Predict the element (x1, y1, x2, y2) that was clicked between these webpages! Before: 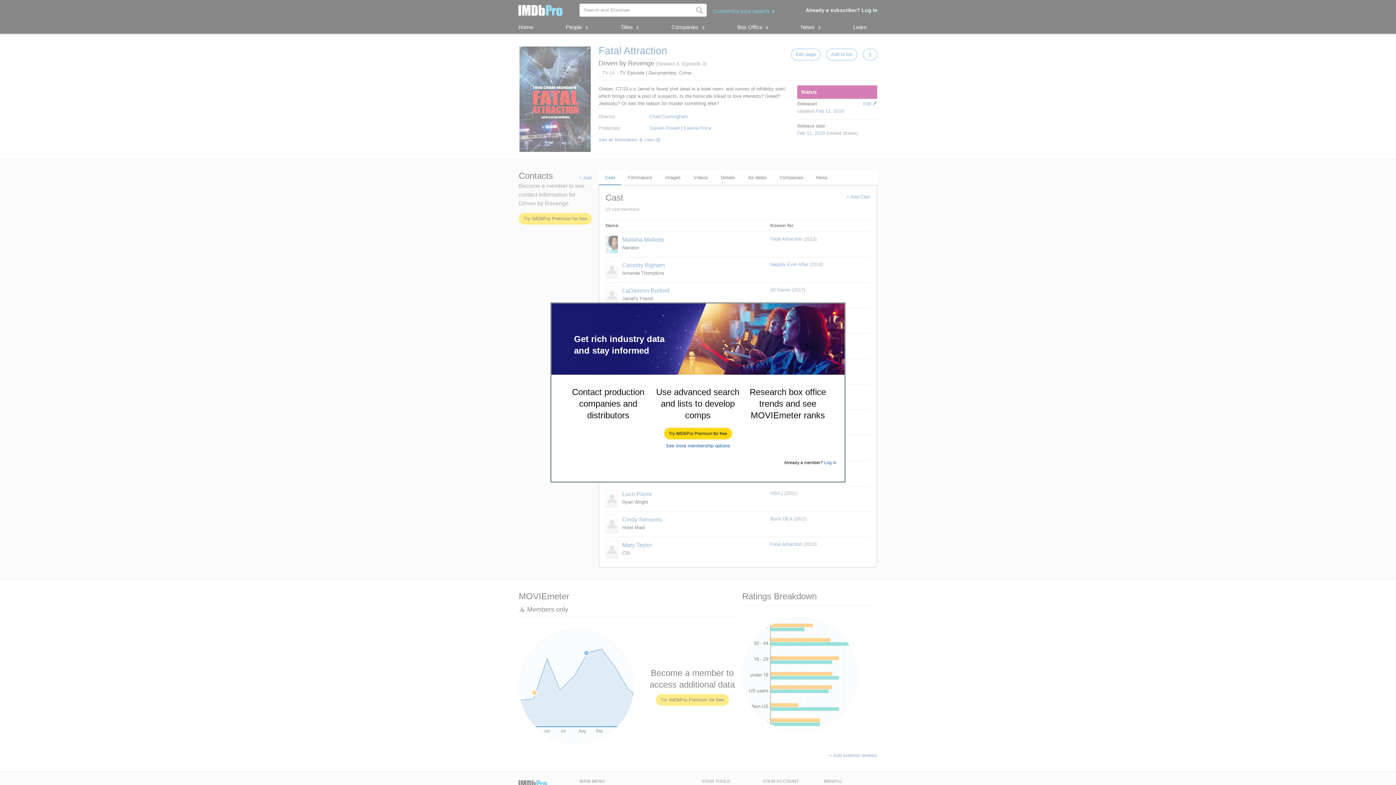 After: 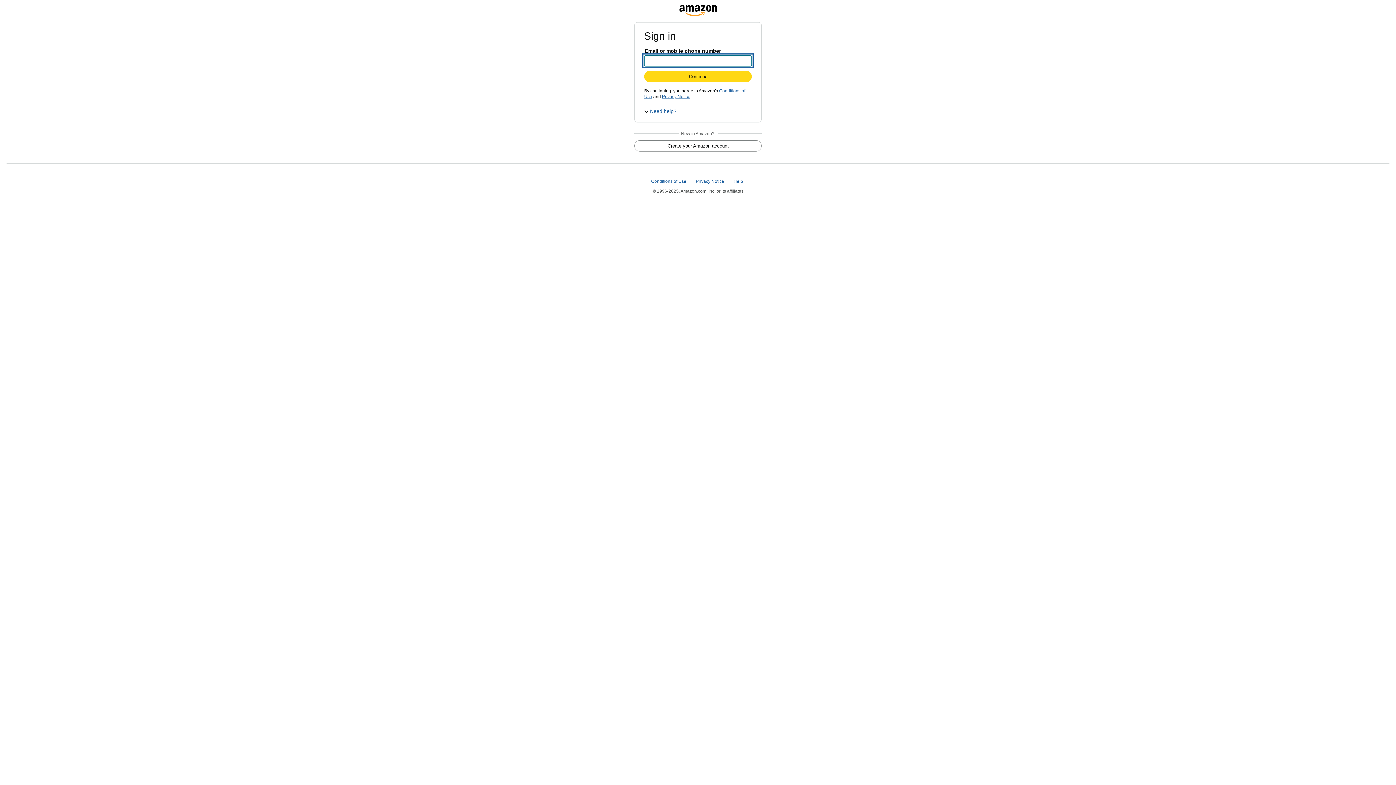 Action: label: Try IMDbPro Premium for free bbox: (664, 428, 731, 439)